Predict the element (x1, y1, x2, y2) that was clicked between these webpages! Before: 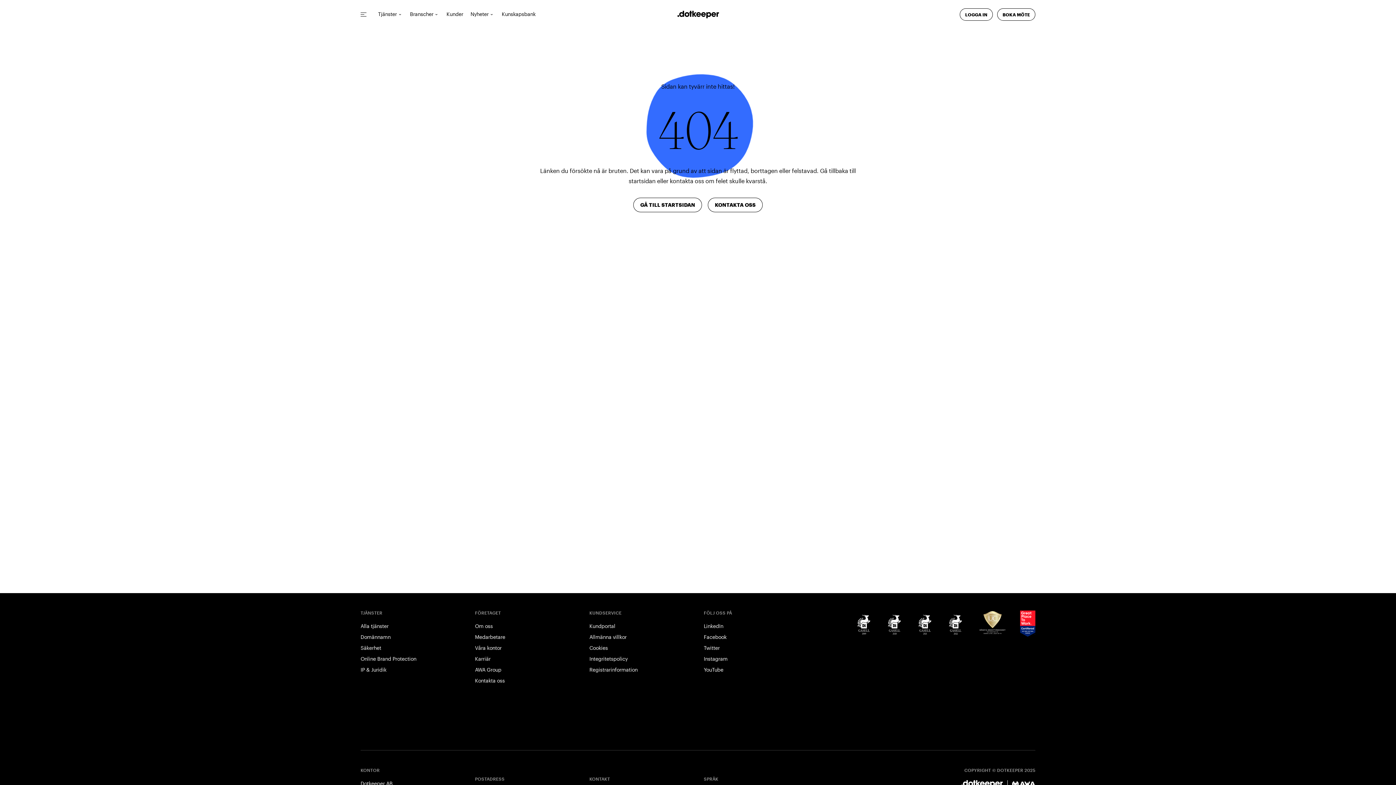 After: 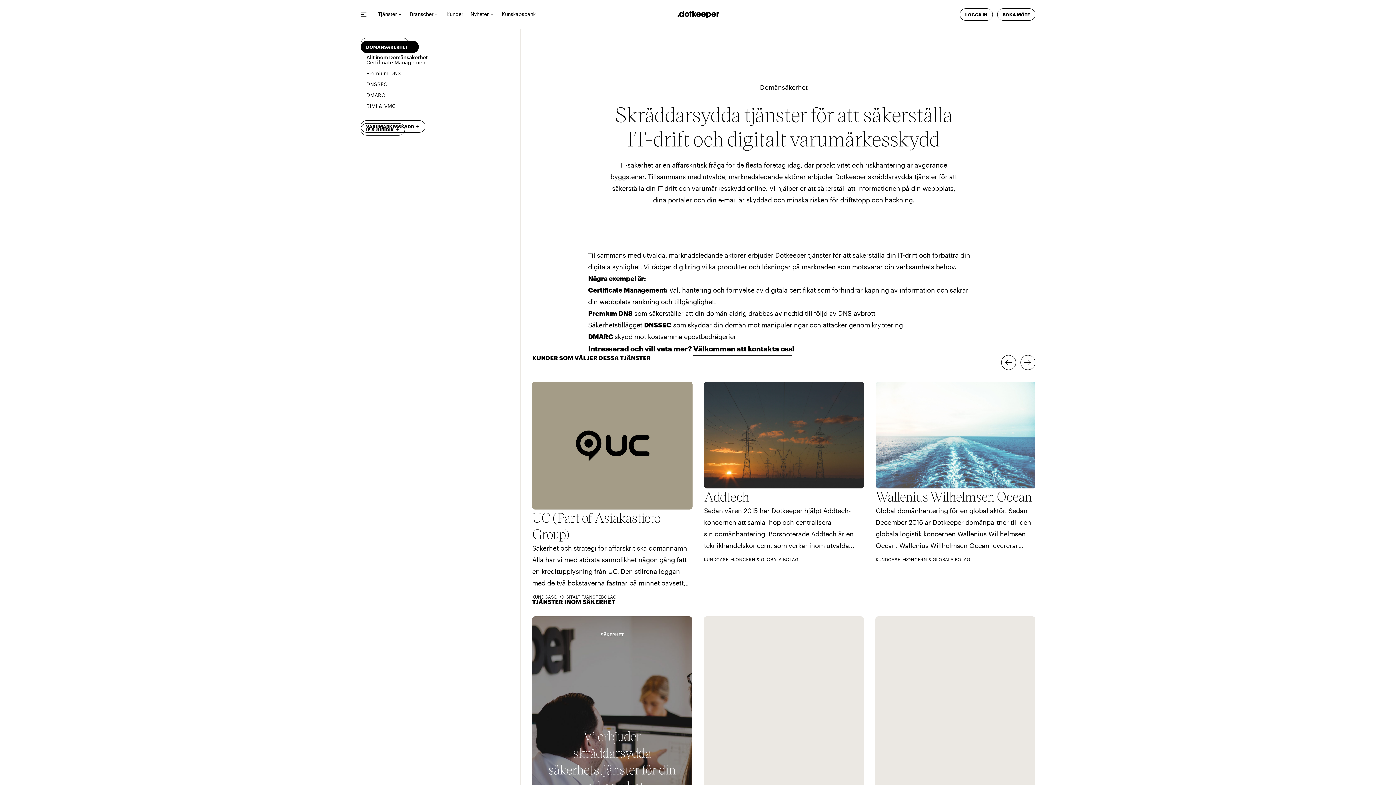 Action: bbox: (360, 644, 463, 652) label: Säkerhet